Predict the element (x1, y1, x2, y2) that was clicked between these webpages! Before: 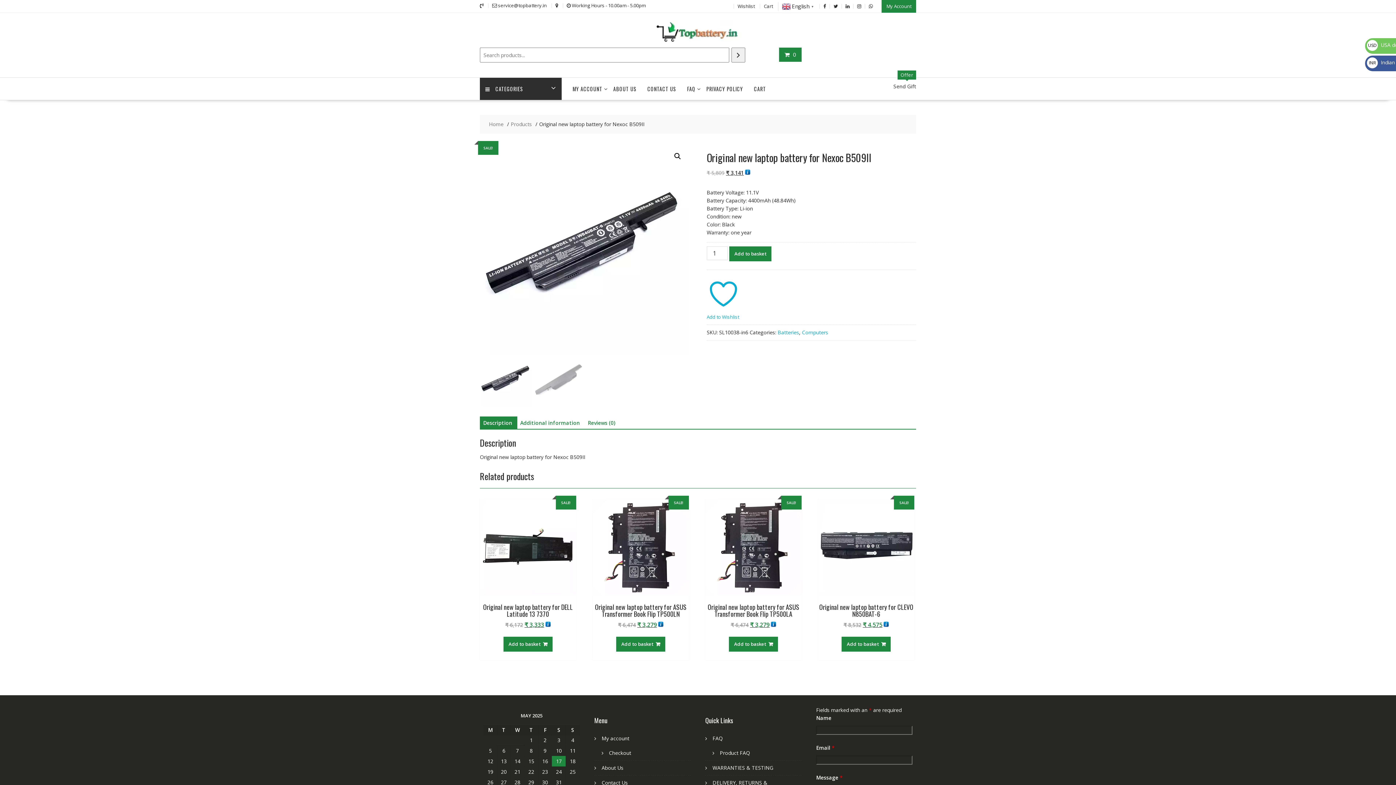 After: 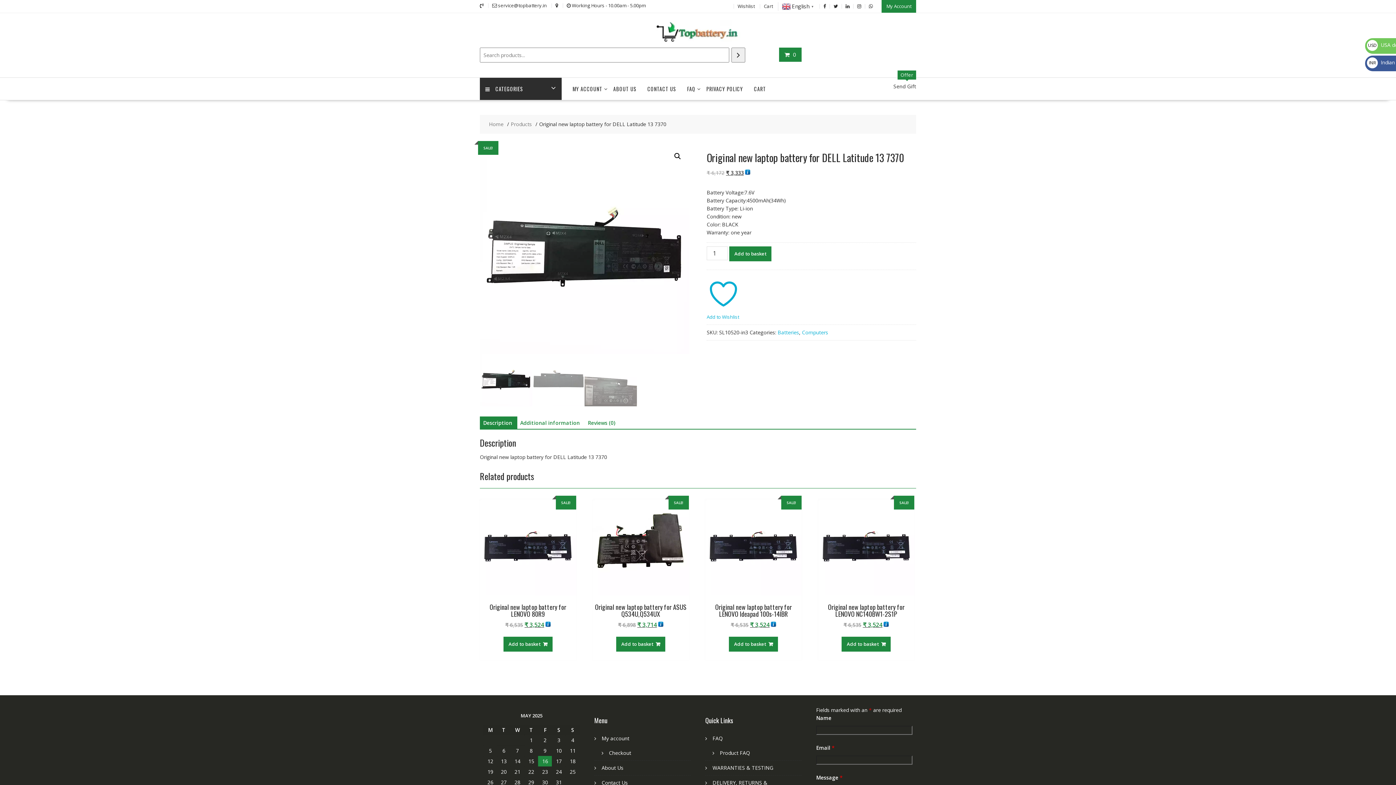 Action: label: SALE!
Original new laptop battery for DELL Latitude 13 7370
₹ 6,172 
Original price was: ₹ 6,172.
₹ 3,333
Current price is: ₹ 3,333. bbox: (480, 499, 576, 629)